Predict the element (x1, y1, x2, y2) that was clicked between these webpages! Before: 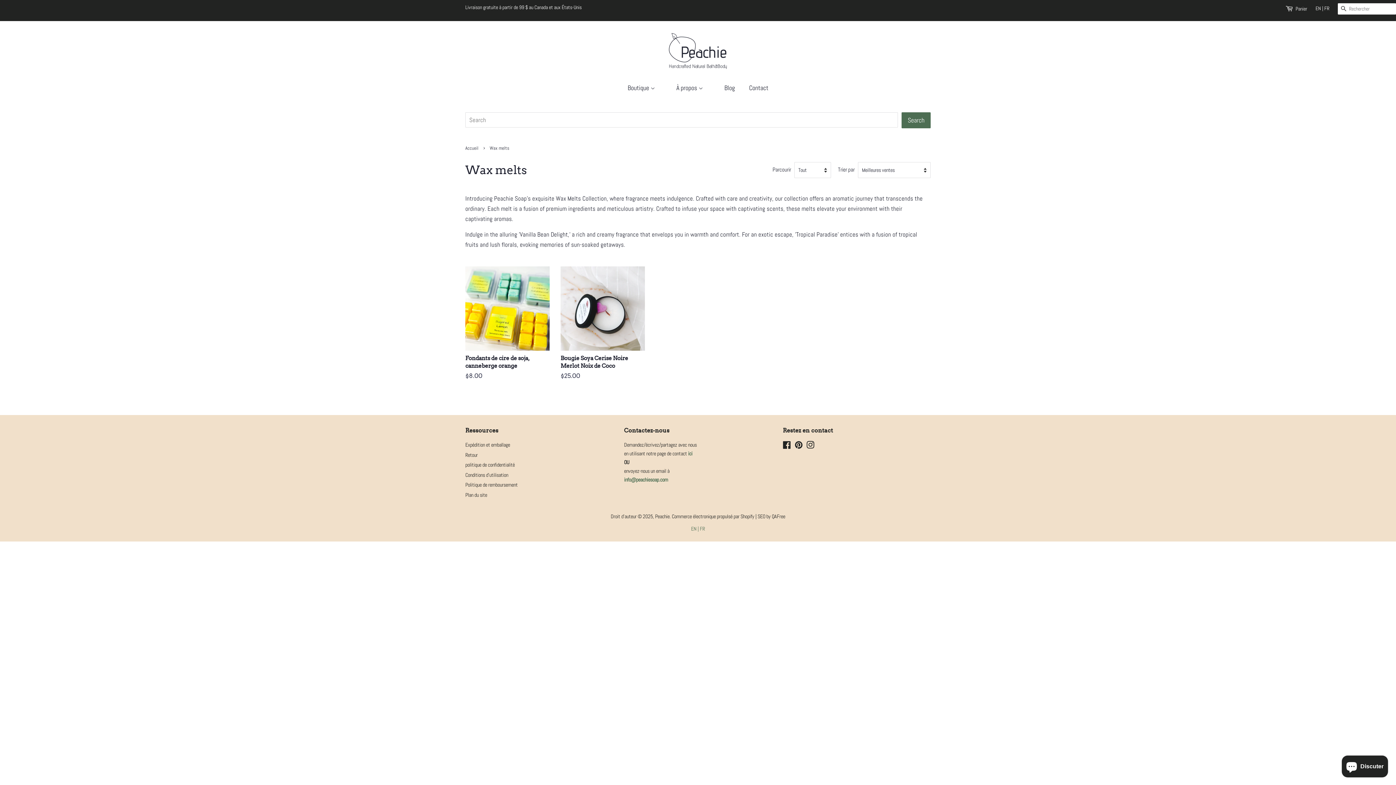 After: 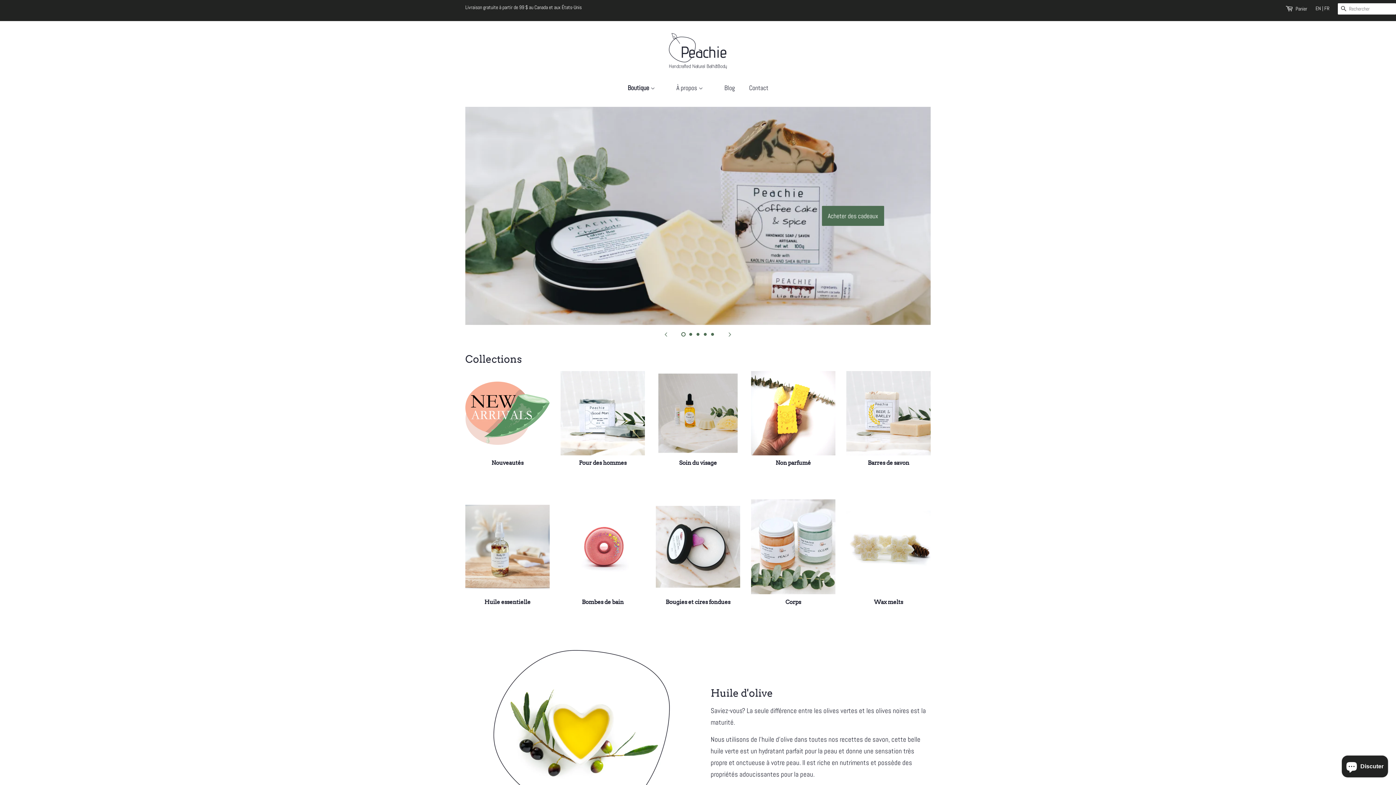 Action: bbox: (669, 32, 727, 68)